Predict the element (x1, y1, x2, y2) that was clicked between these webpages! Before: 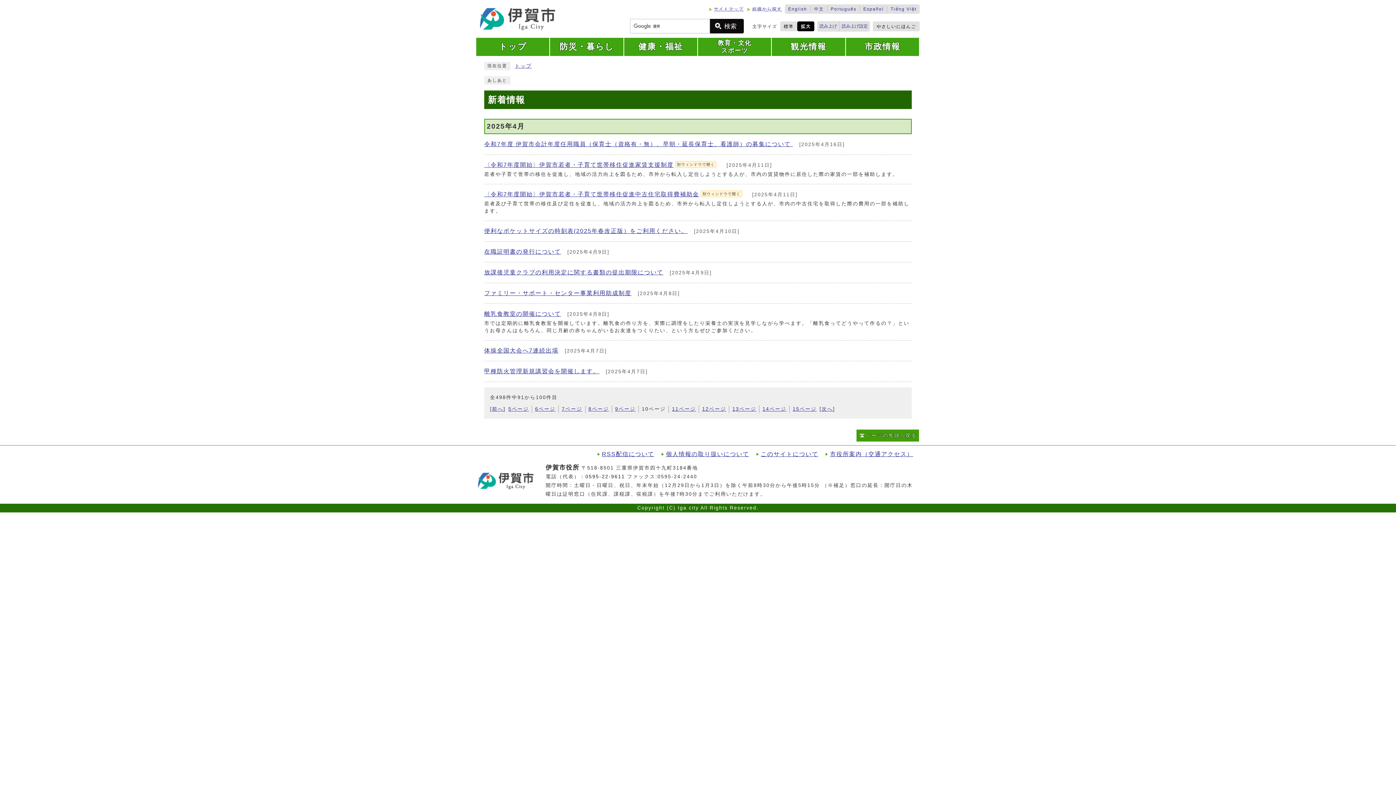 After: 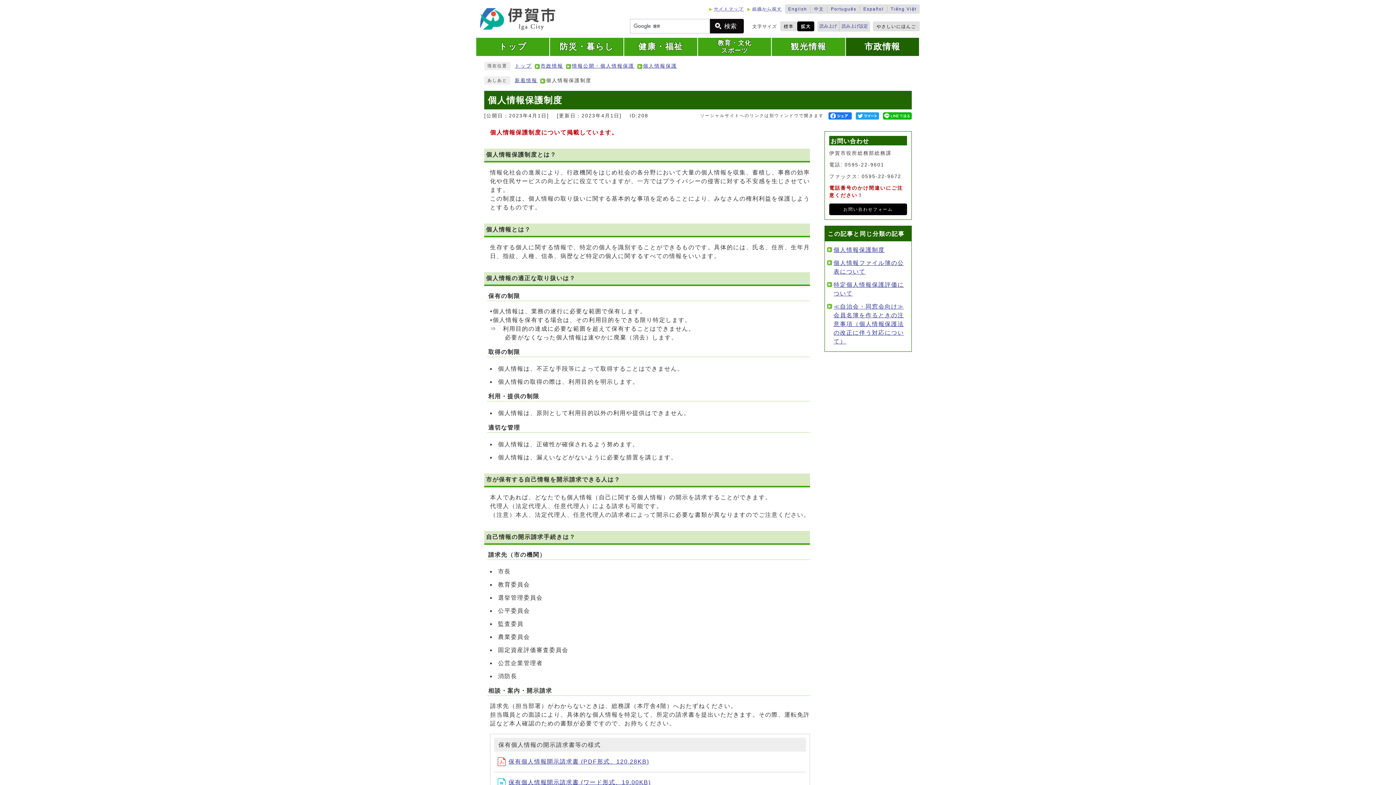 Action: label: 個人情報の取り扱いについて bbox: (666, 451, 749, 457)